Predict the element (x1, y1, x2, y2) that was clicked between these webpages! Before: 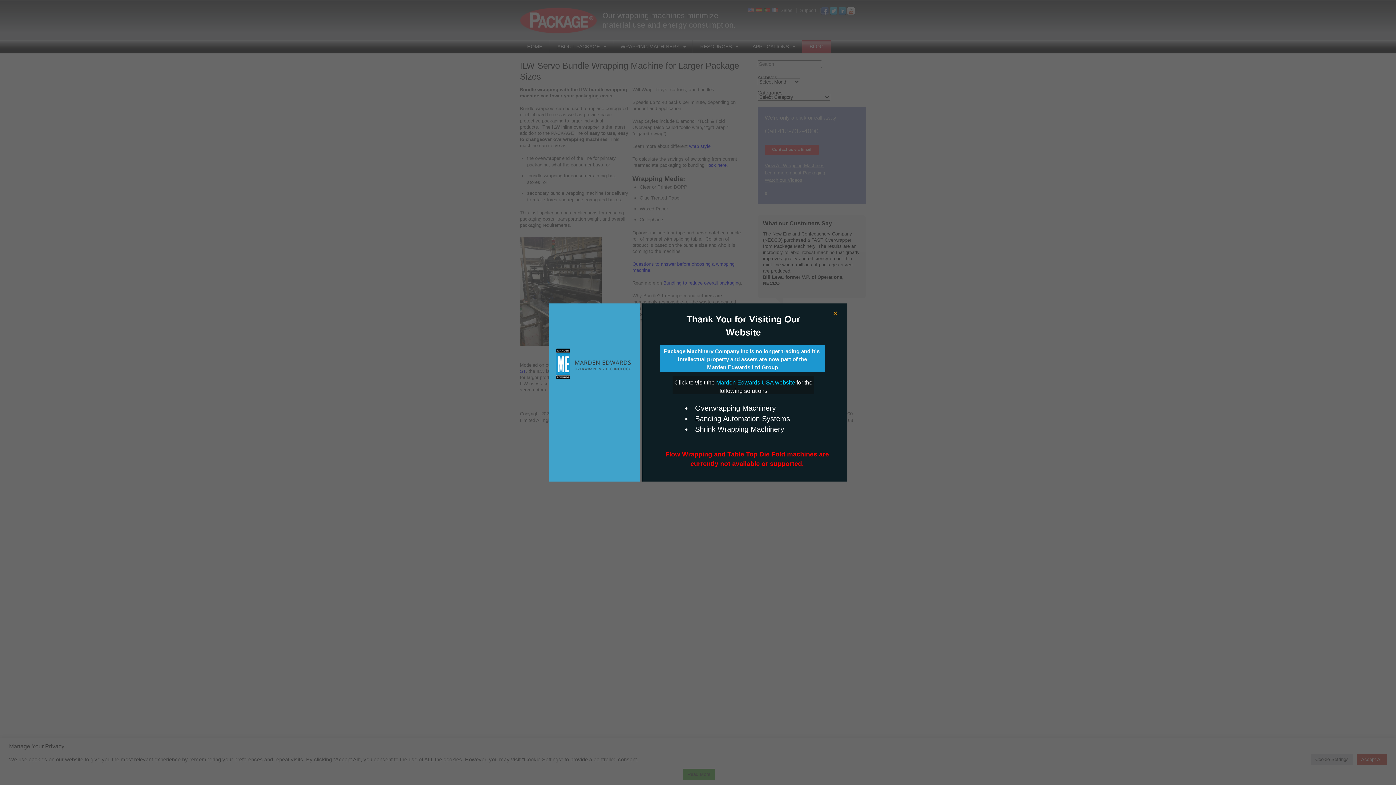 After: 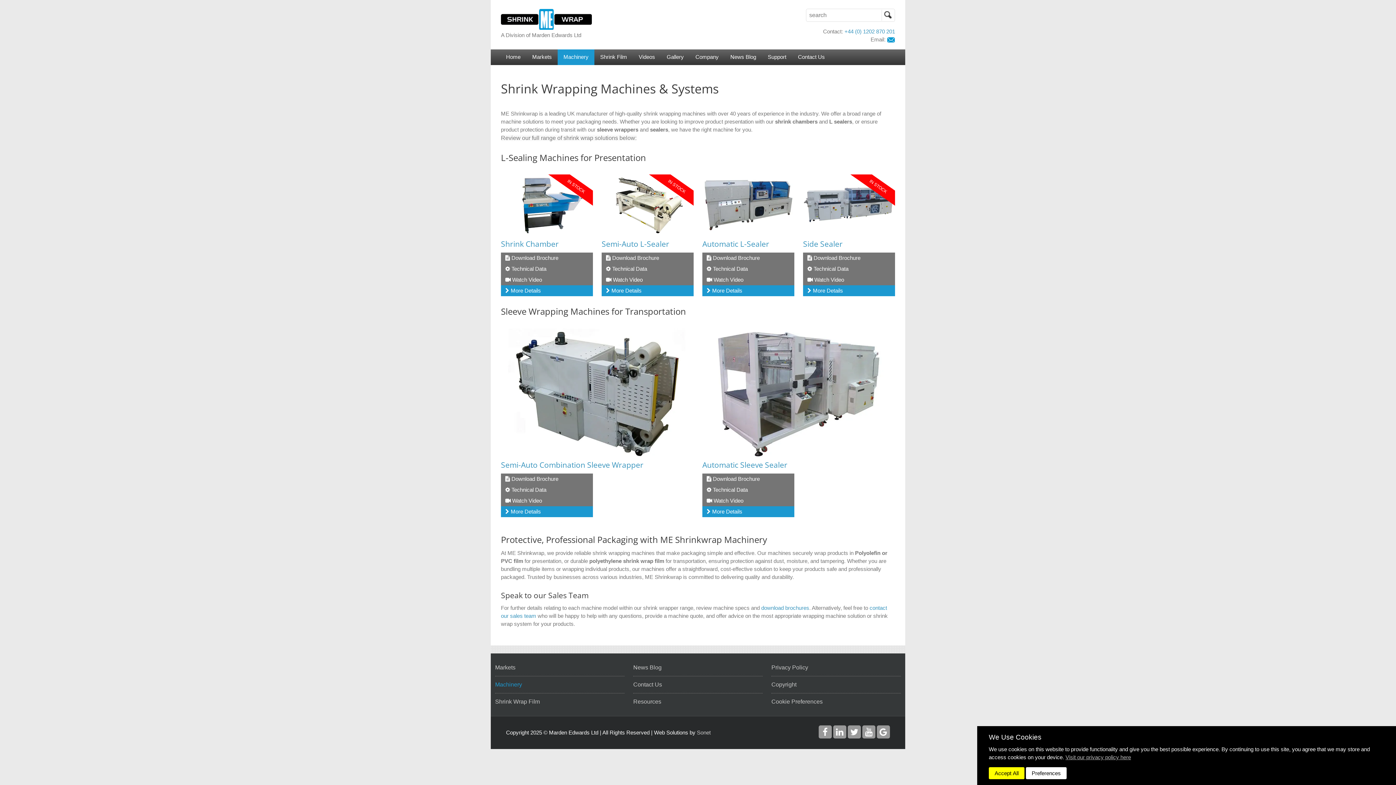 Action: bbox: (695, 425, 784, 433) label: Shrink Wrapping Machinery